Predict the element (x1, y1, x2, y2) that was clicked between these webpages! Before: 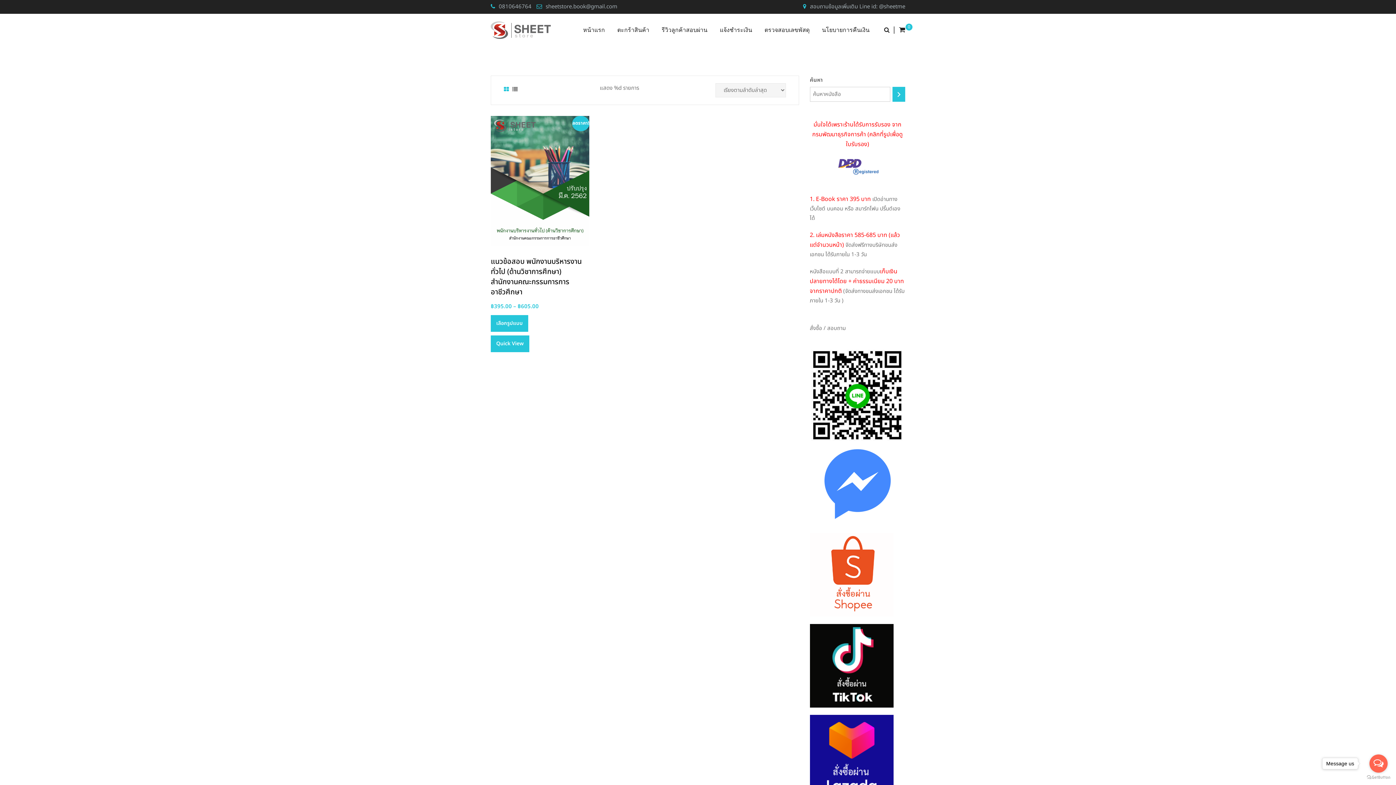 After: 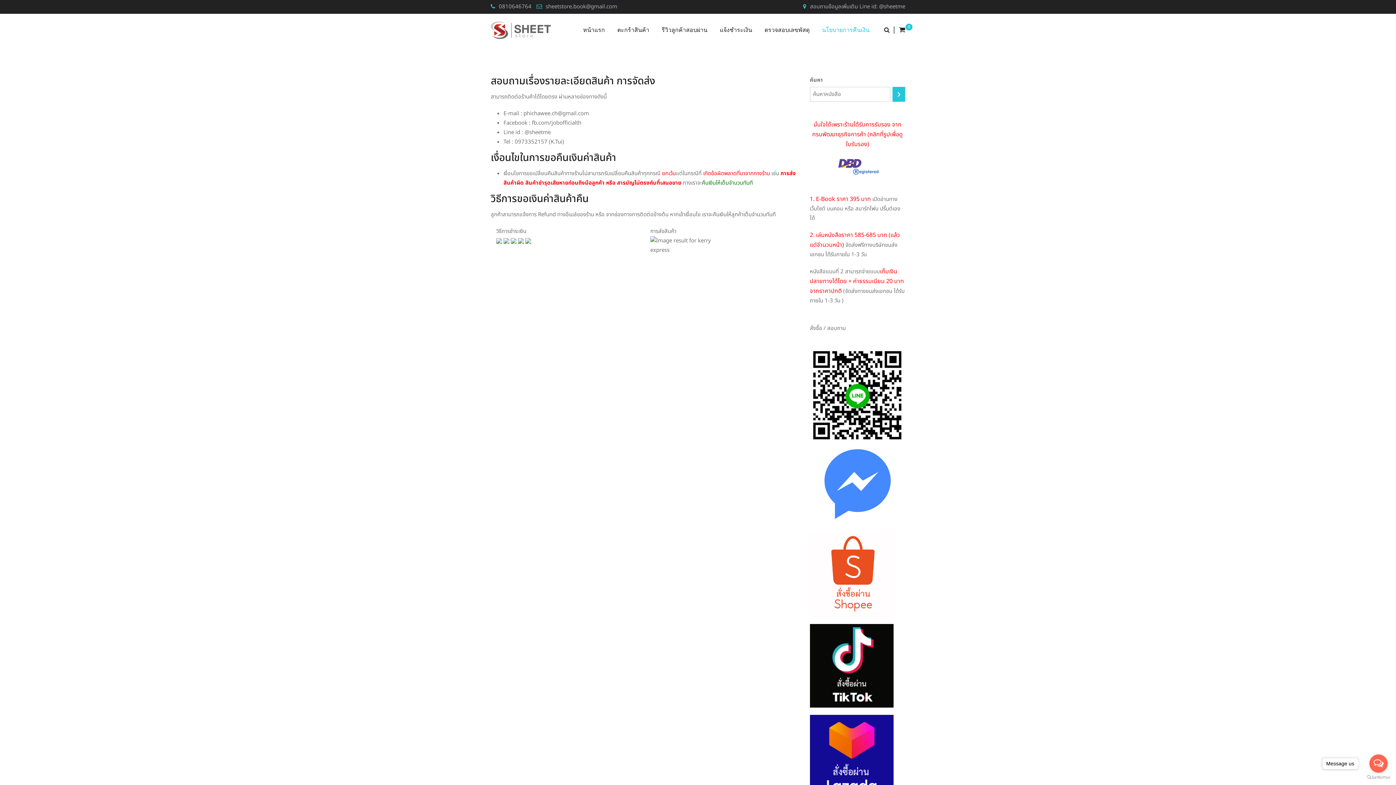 Action: label: นโยบายการคืนเงิน bbox: (816, 13, 875, 46)